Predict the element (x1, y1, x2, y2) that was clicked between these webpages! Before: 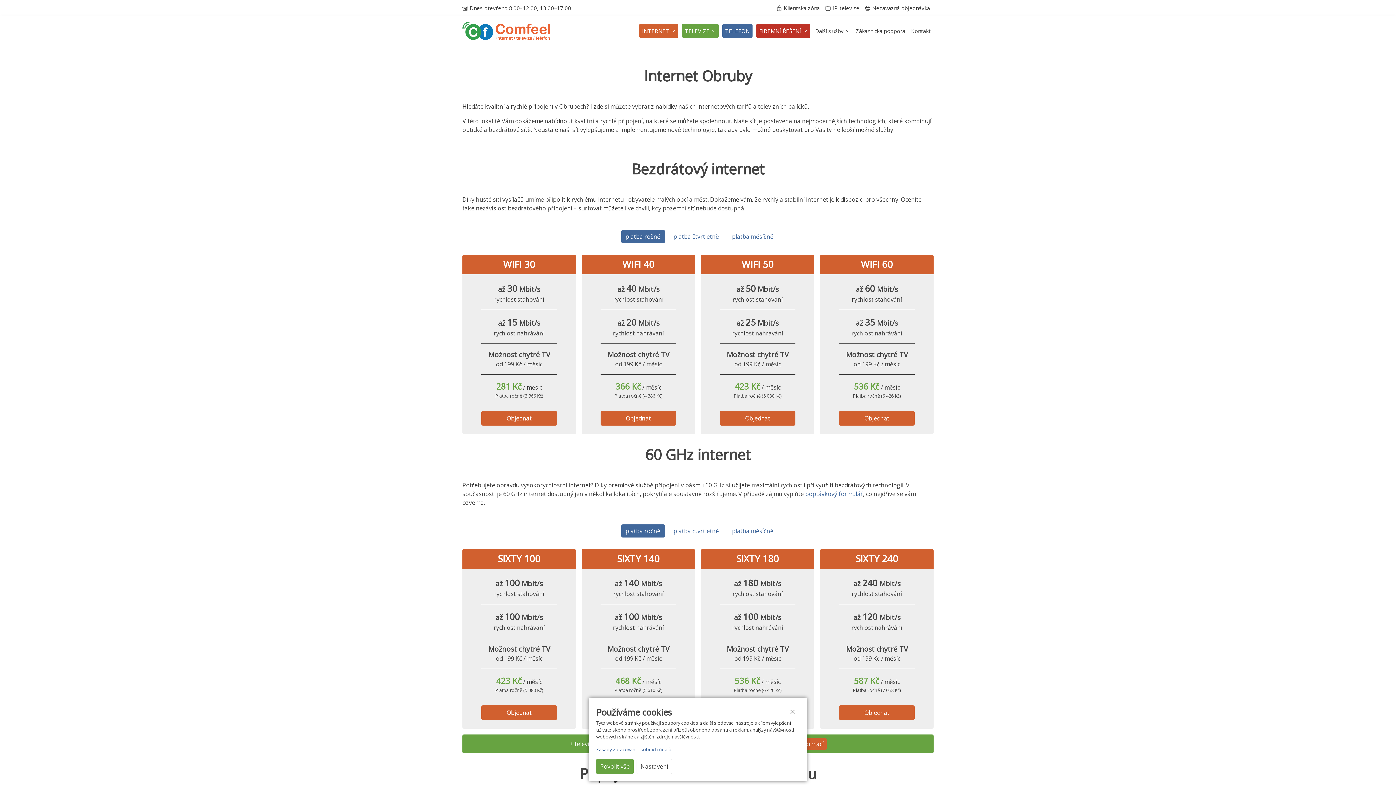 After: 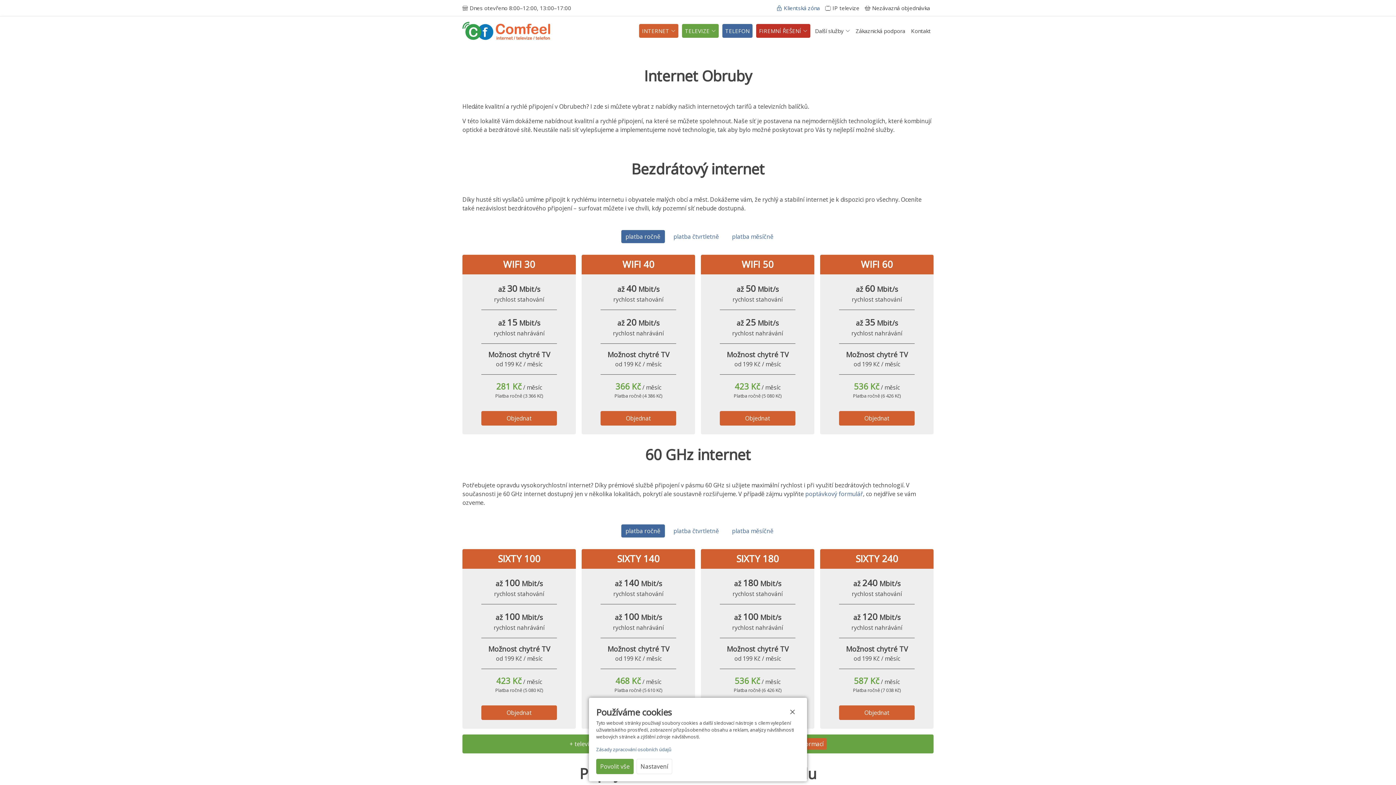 Action: bbox: (776, 3, 820, 12) label: Klientská zóna